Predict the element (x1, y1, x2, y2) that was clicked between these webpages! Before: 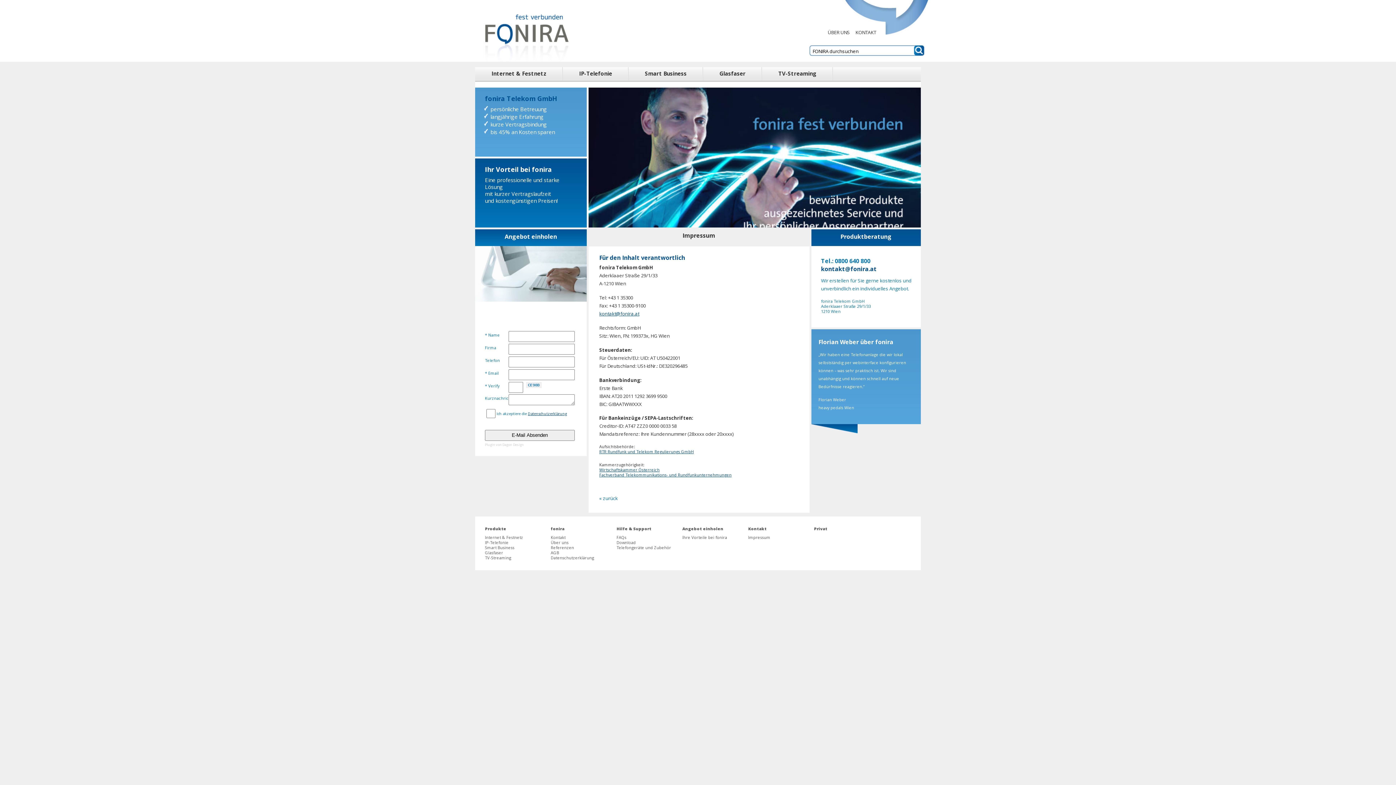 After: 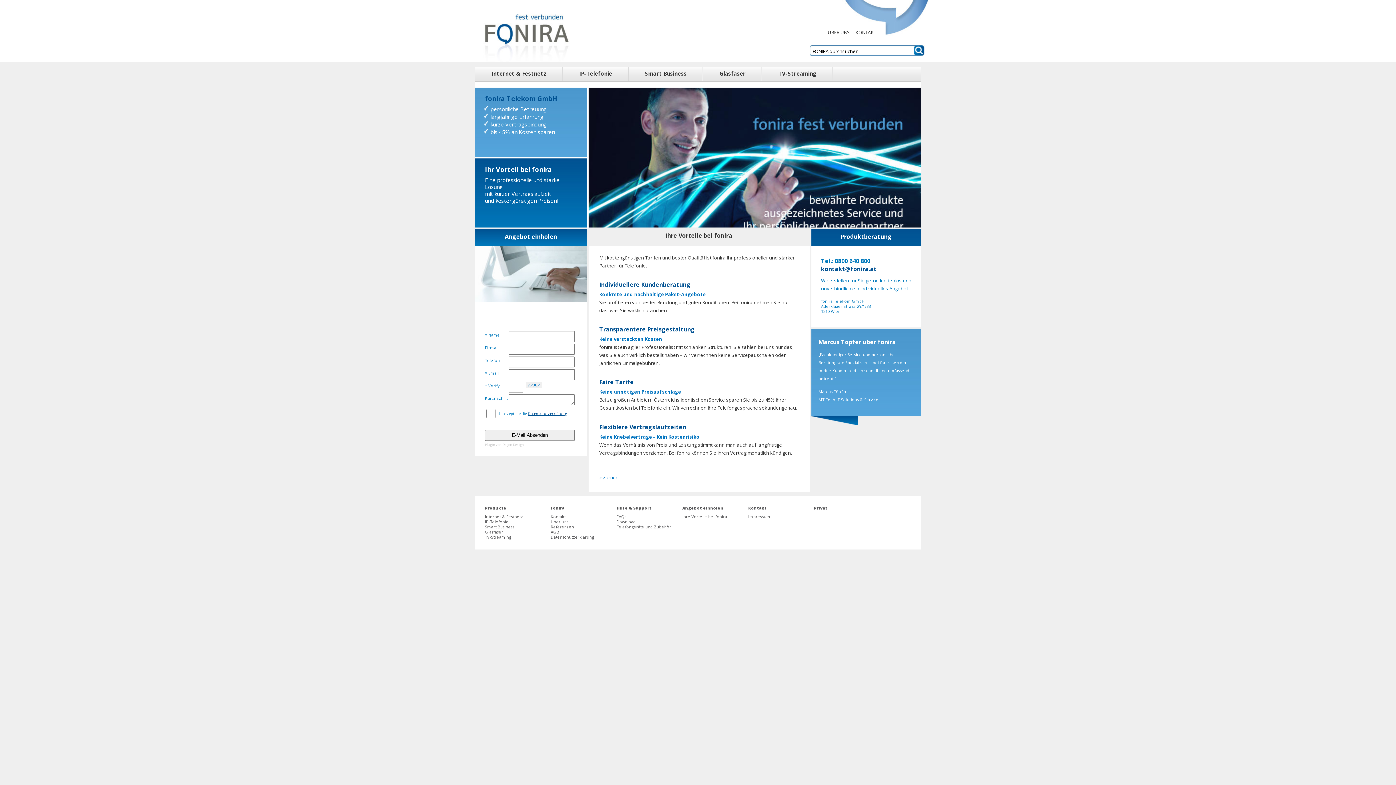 Action: label: Ihre Vorteile bei fonira bbox: (682, 535, 748, 540)